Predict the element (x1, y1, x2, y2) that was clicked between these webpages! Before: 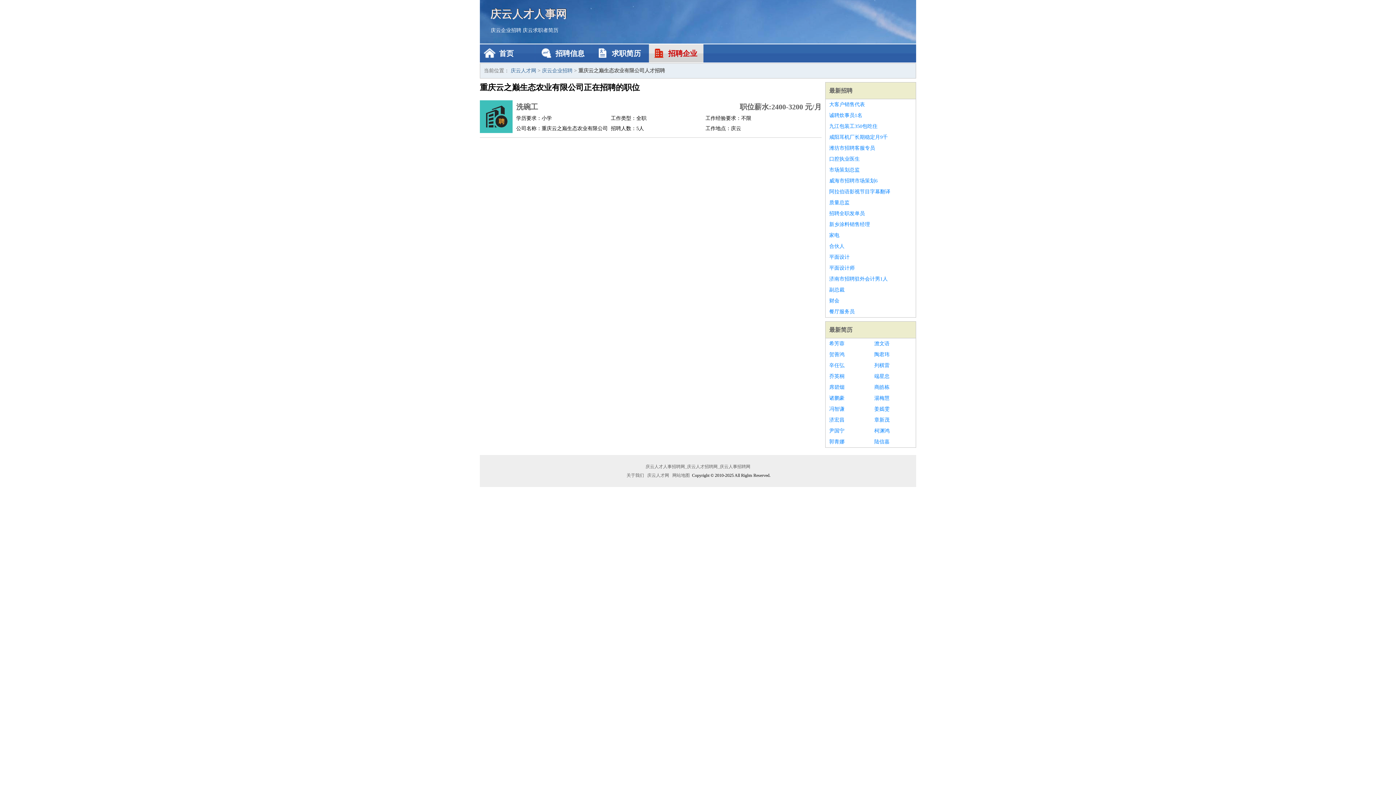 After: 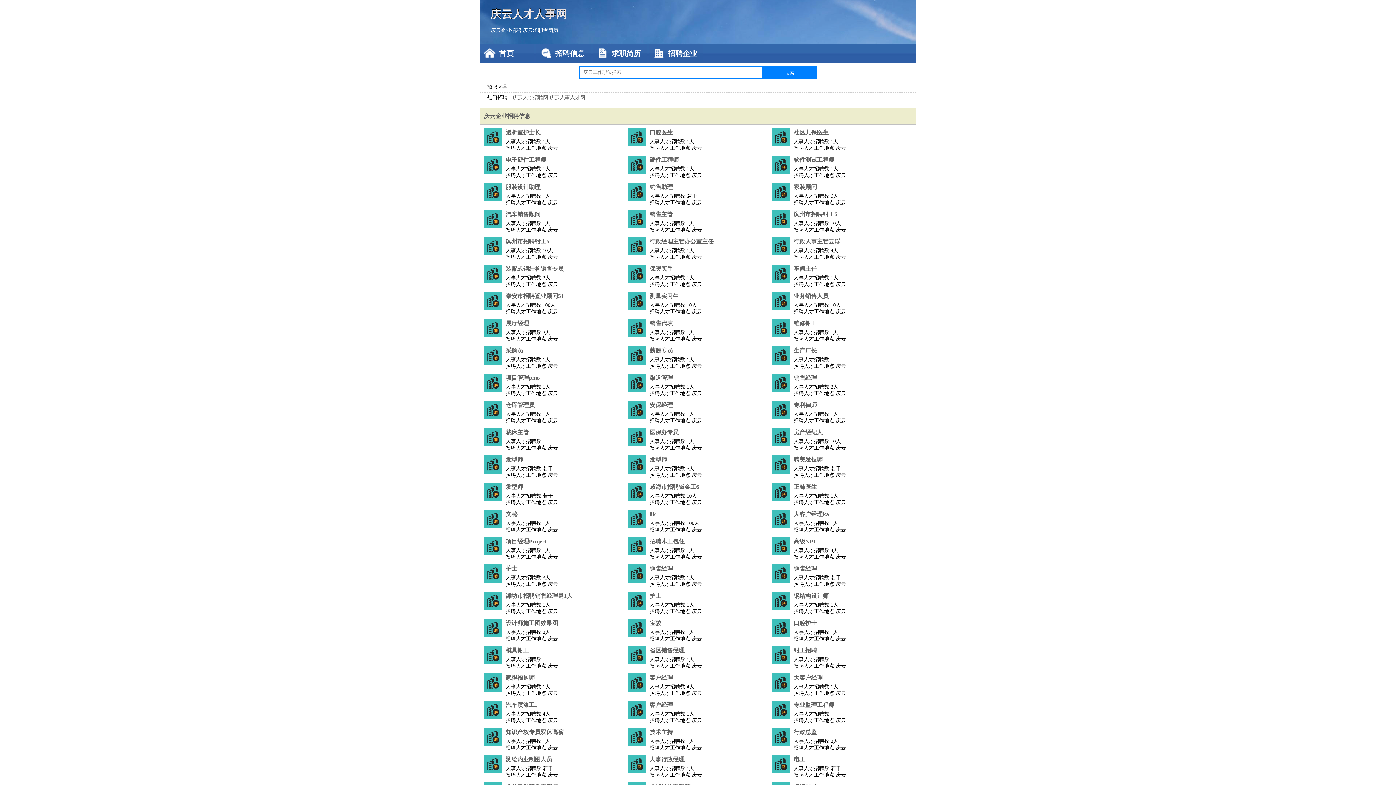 Action: bbox: (644, 464, 751, 469) label: 庆云人才人事招聘网_庆云人才招聘网_庆云人事招聘网